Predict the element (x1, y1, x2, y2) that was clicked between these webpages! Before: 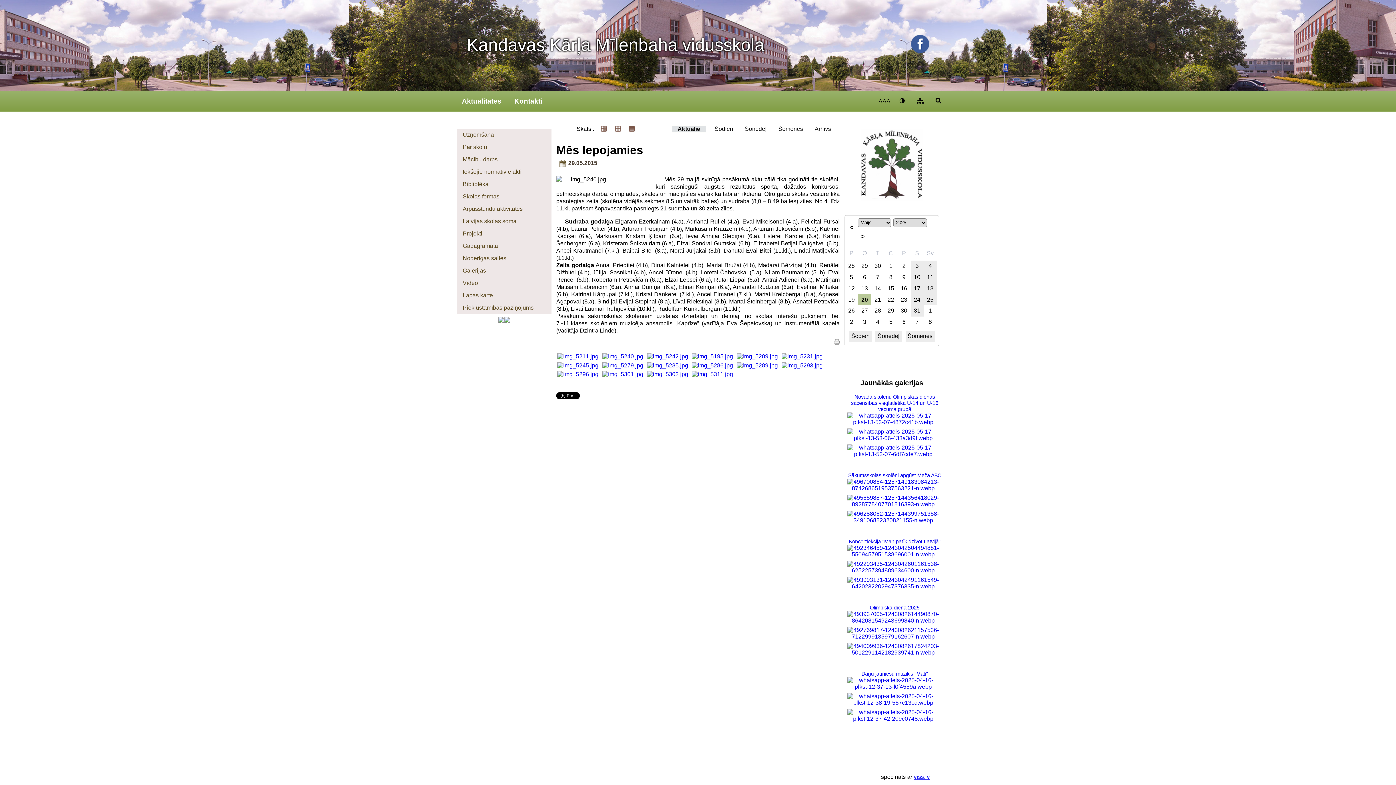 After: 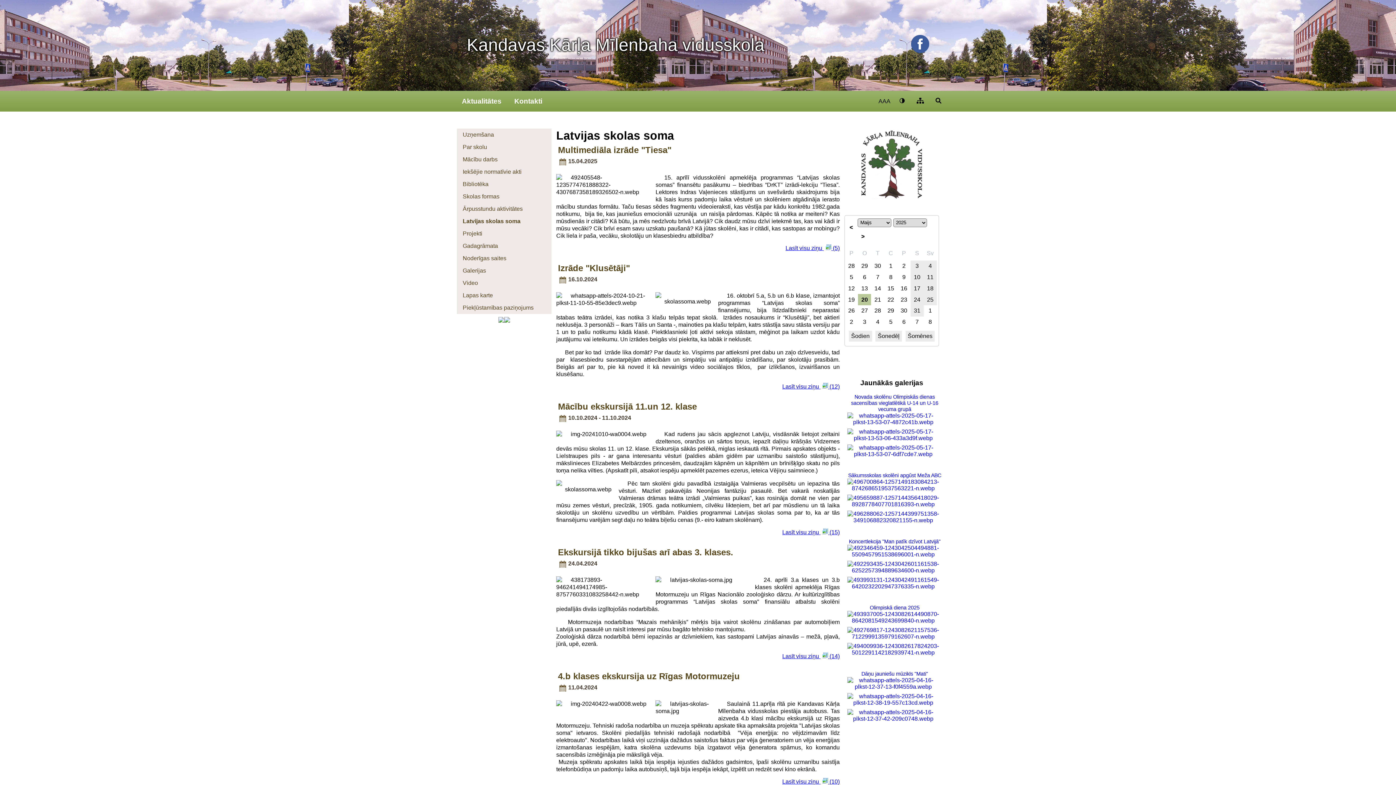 Action: label: Latvijas skolas soma bbox: (457, 215, 551, 227)